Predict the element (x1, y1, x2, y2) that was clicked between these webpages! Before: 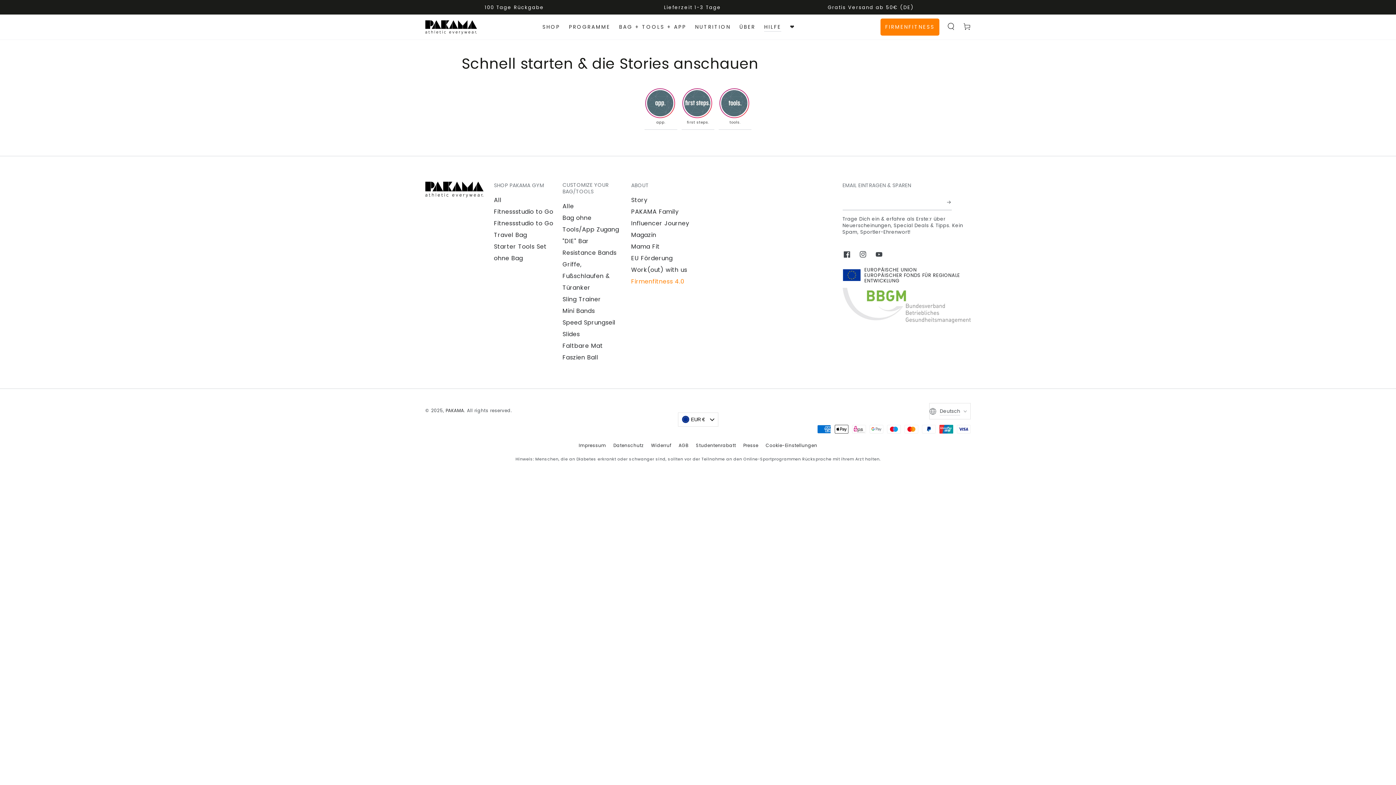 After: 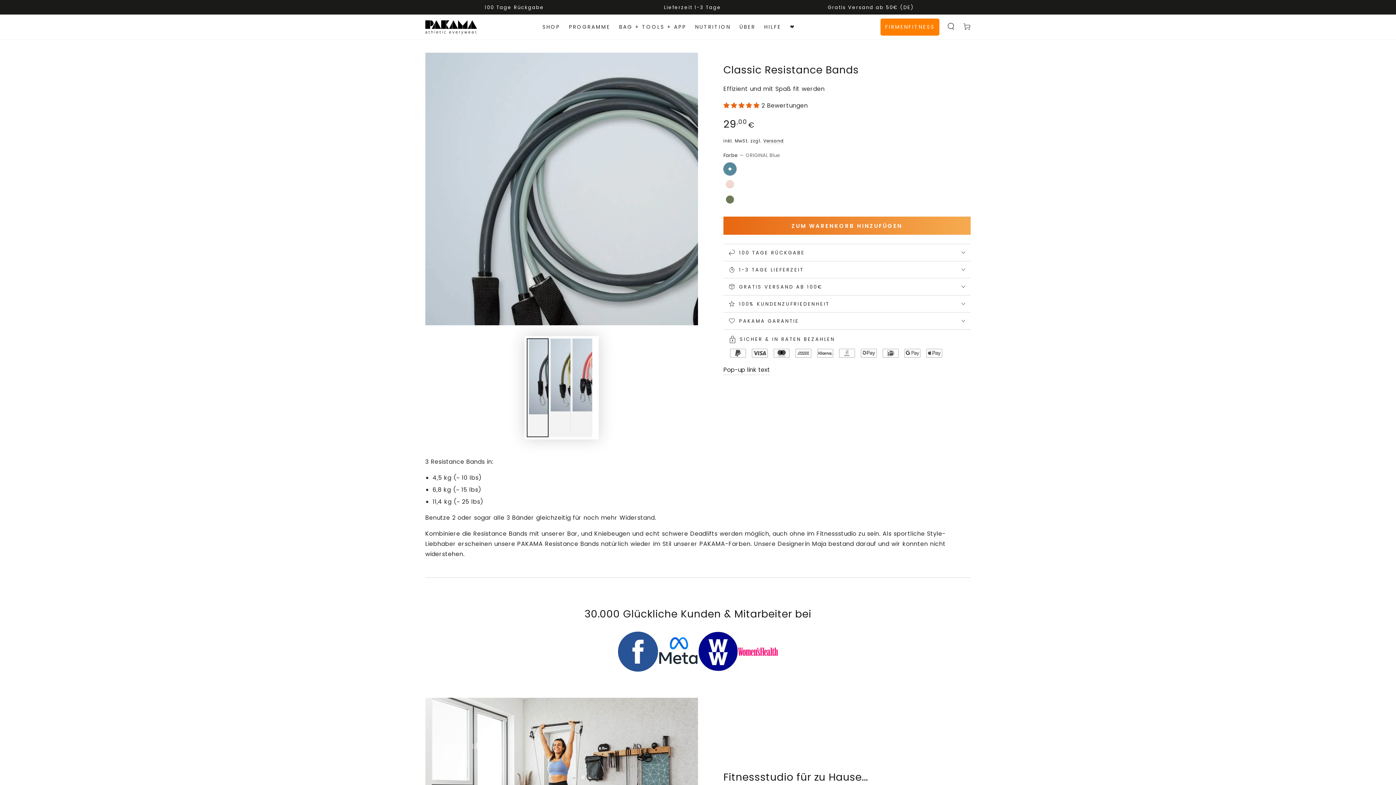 Action: bbox: (562, 248, 616, 257) label: Resistance Bands